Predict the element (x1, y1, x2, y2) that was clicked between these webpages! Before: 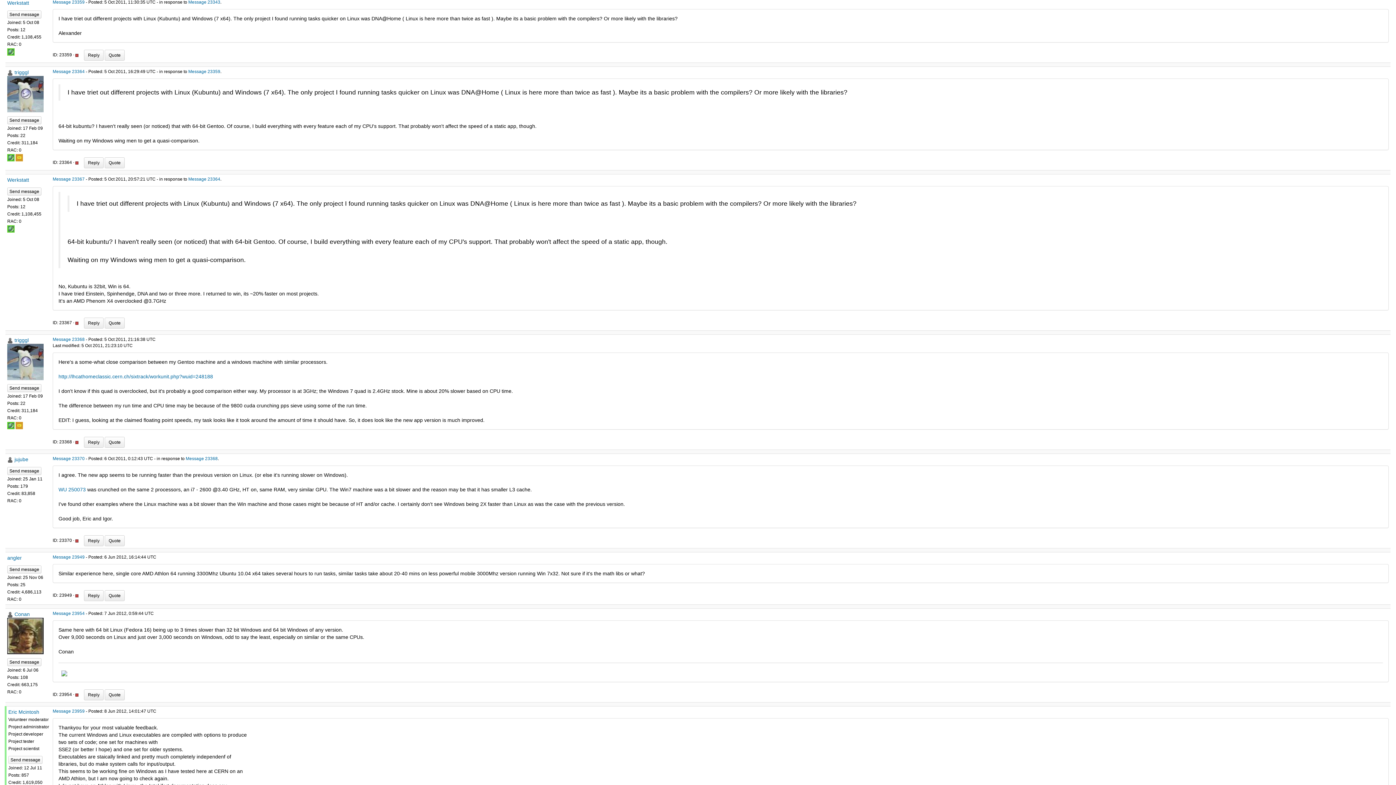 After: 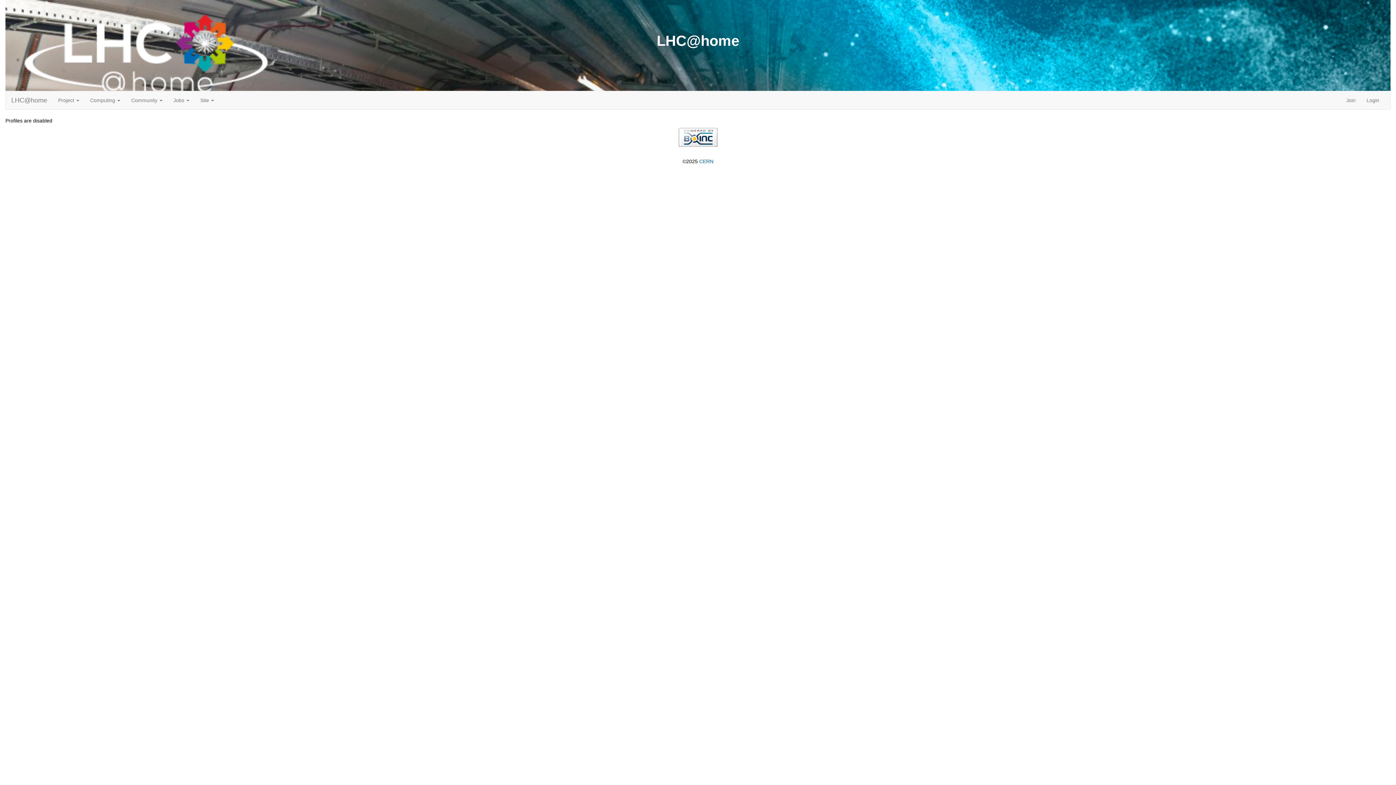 Action: bbox: (7, 456, 13, 462)